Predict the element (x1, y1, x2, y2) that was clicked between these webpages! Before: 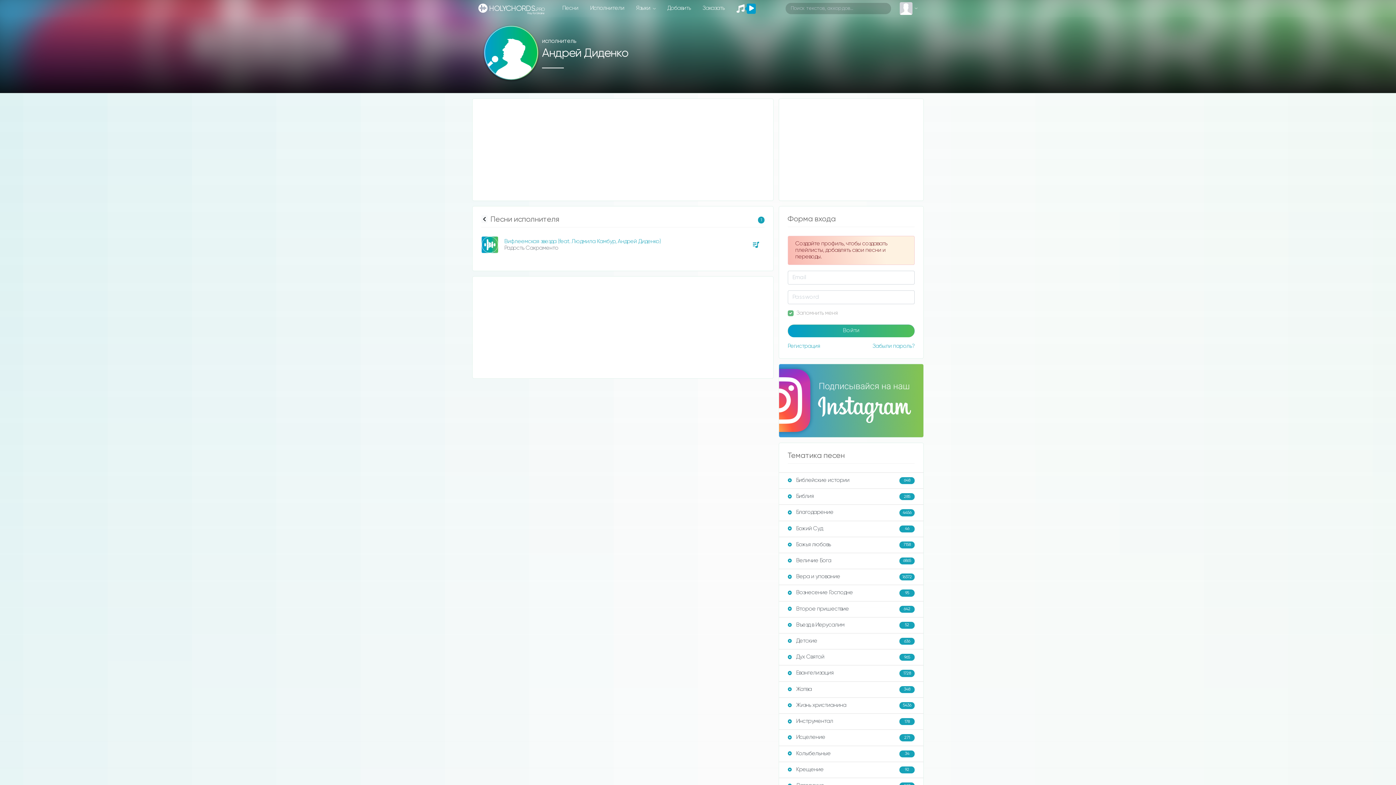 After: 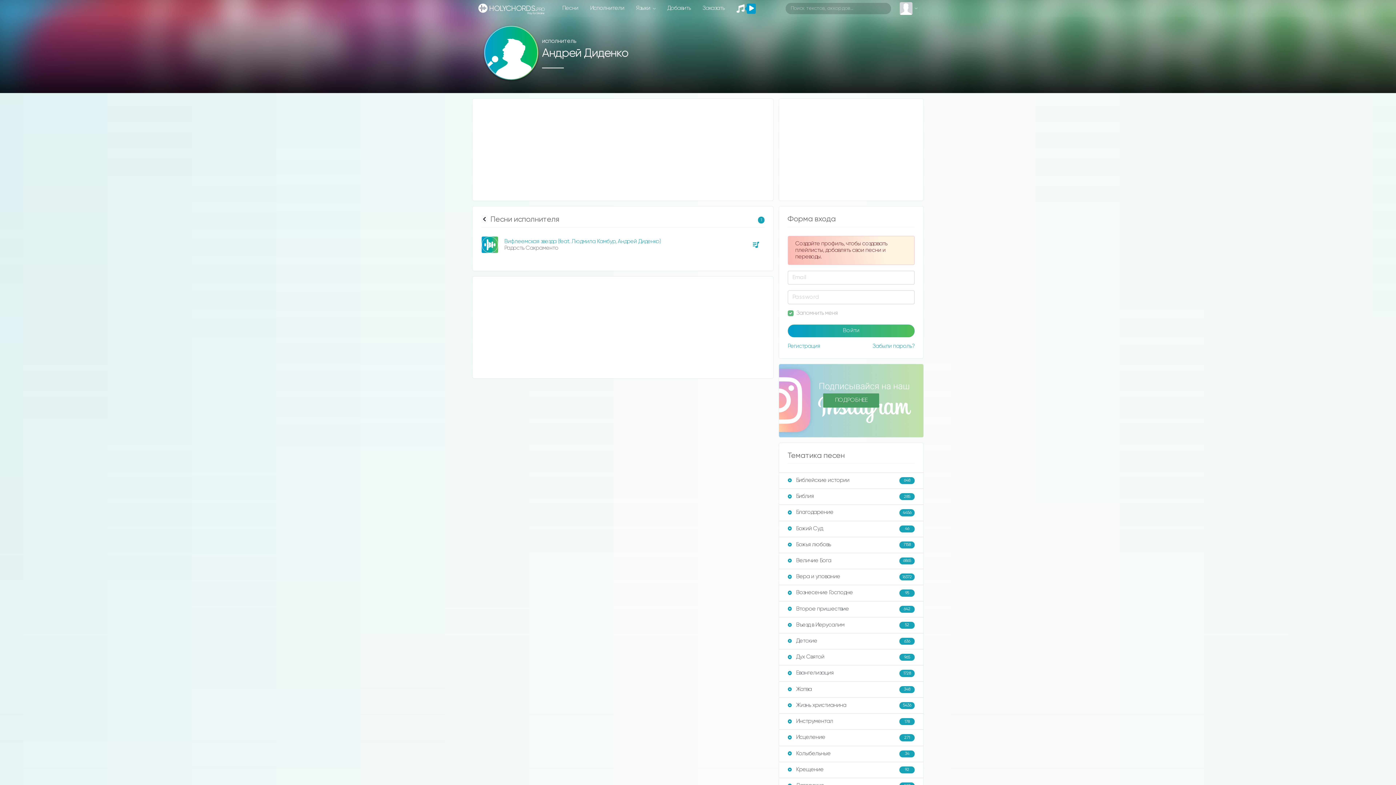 Action: bbox: (779, 397, 923, 403) label: ПОДРОБНЕЕ